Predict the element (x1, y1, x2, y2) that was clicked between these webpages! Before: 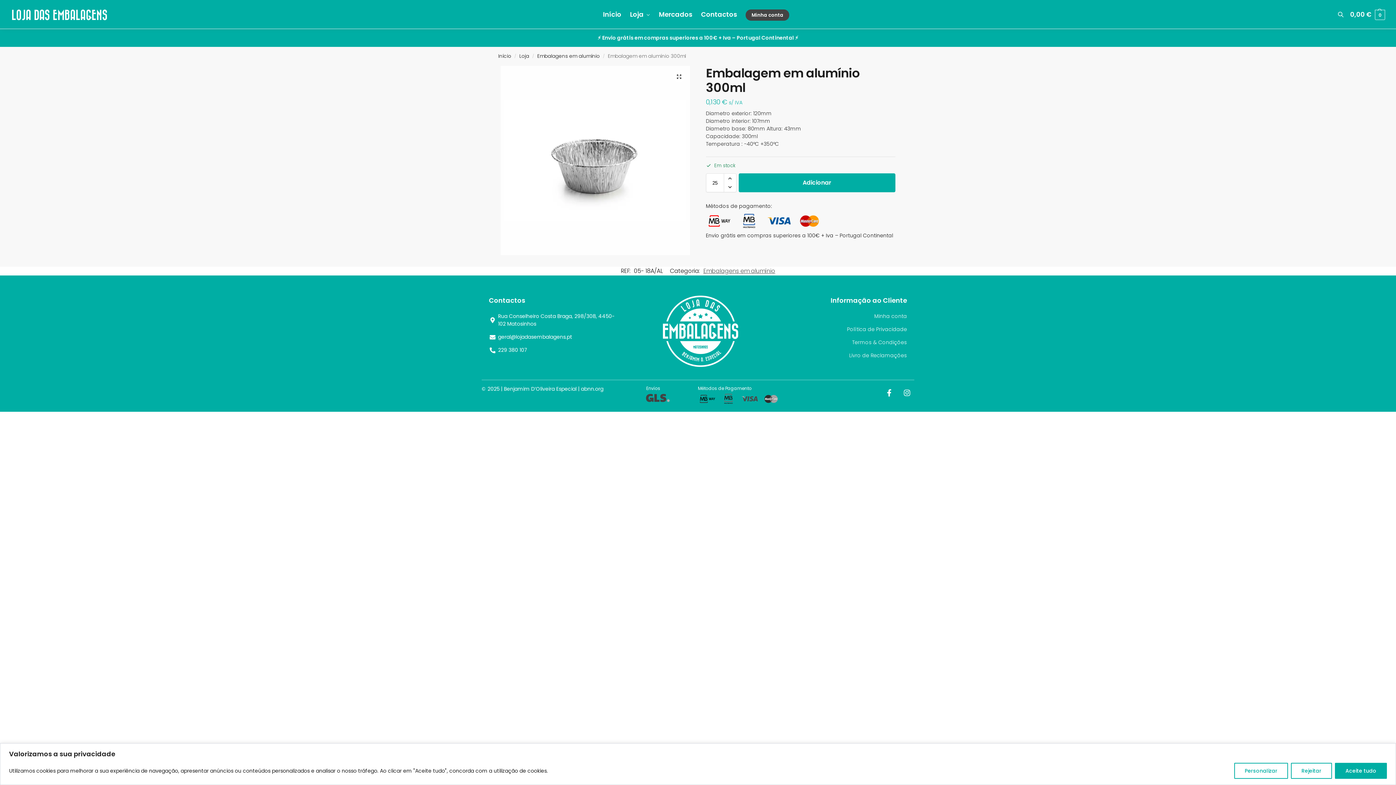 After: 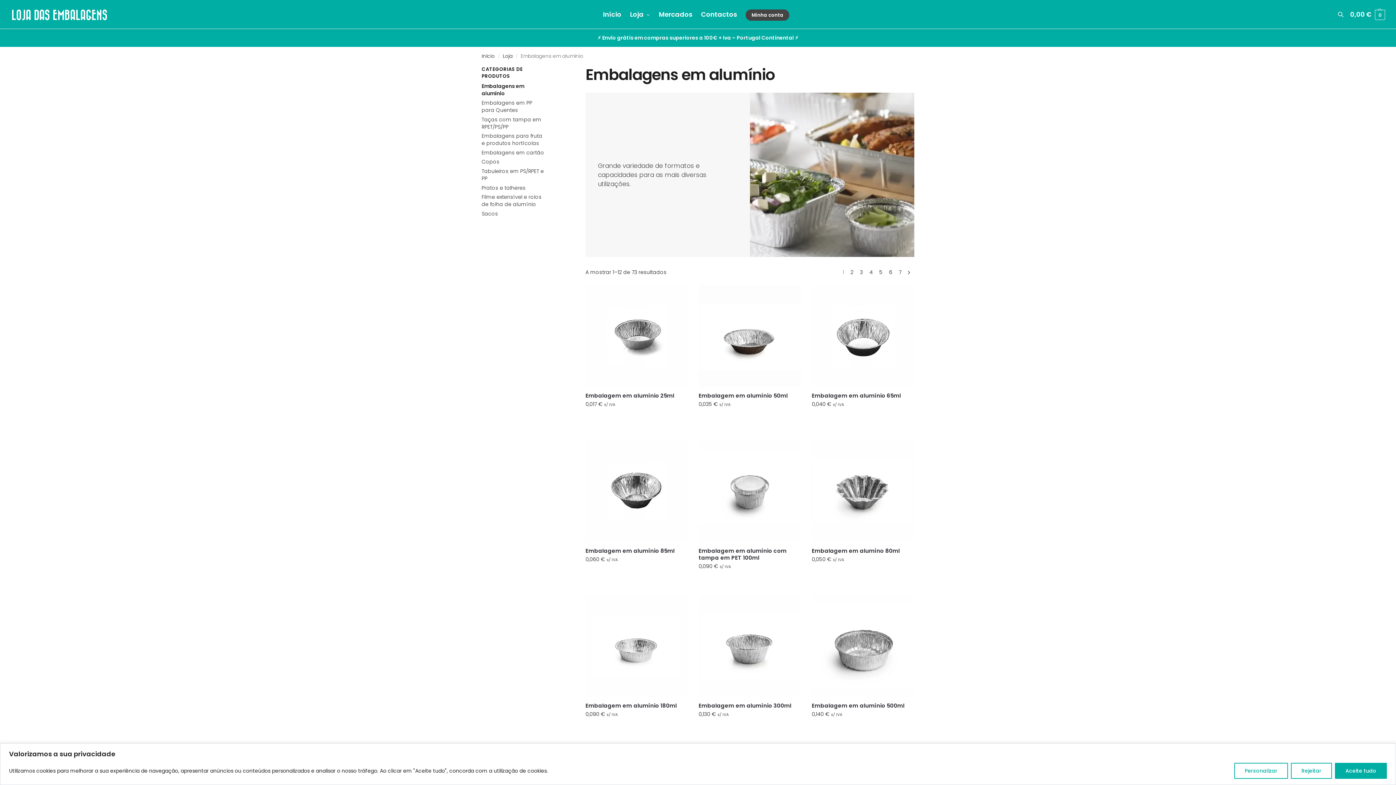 Action: label: Embalagens em alumínio bbox: (703, 267, 775, 275)